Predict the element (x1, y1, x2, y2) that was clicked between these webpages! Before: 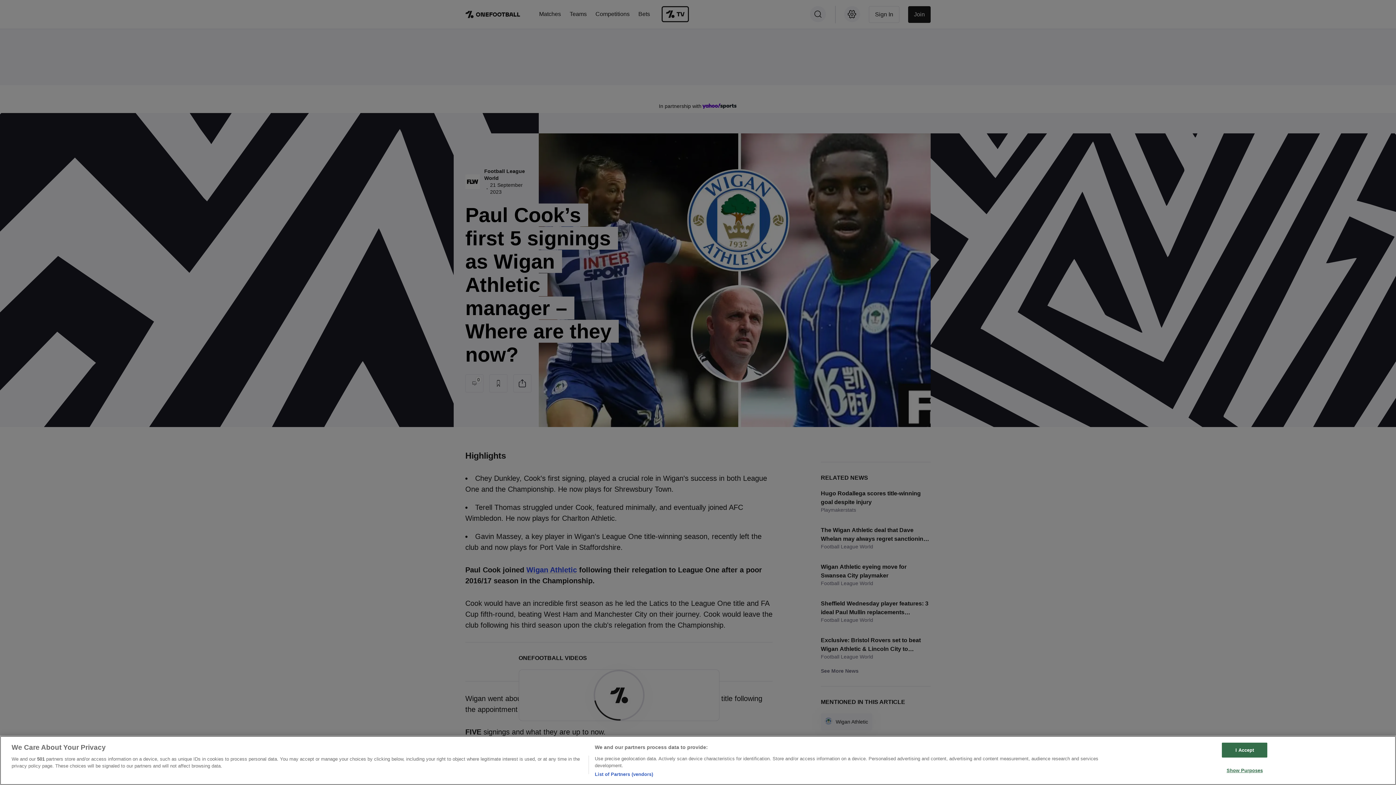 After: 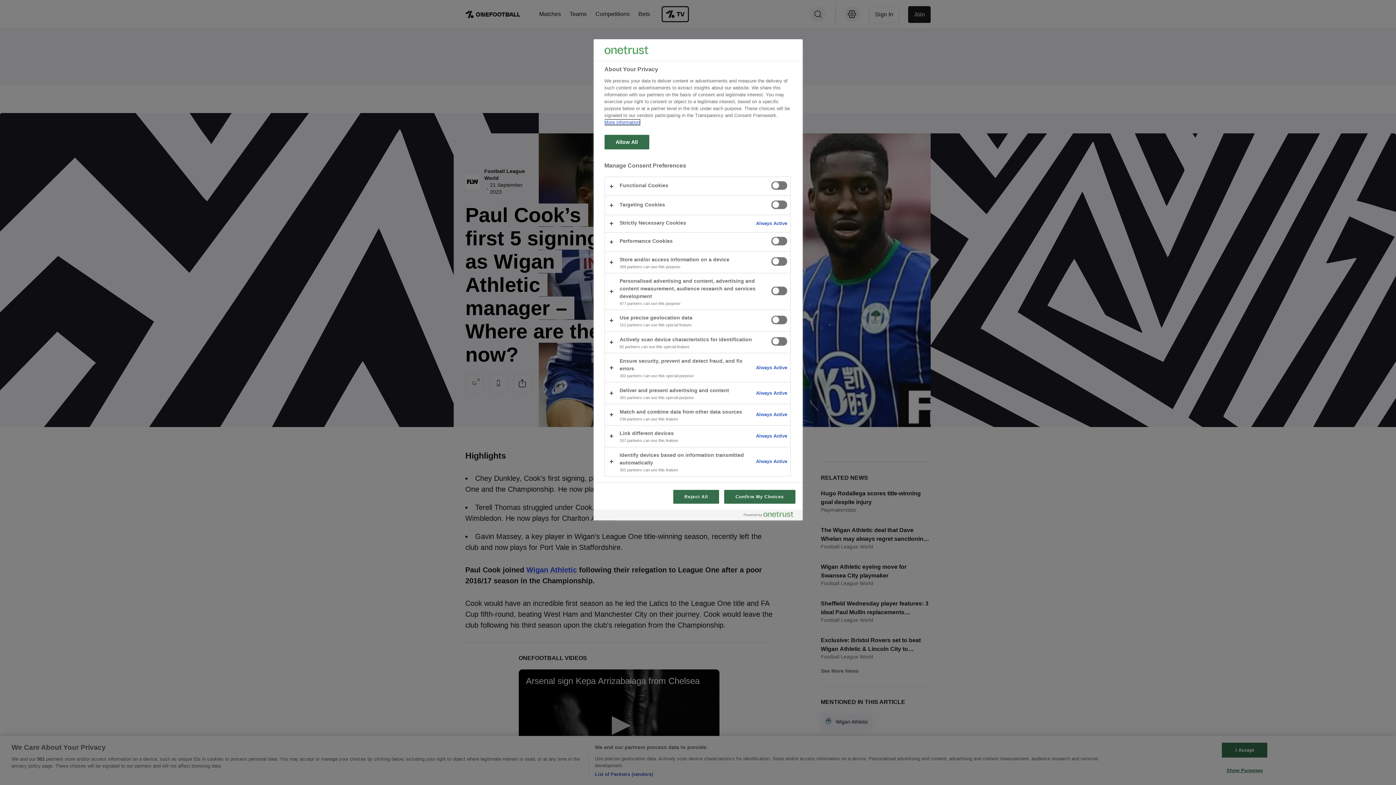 Action: bbox: (1222, 763, 1267, 777) label: Show Purposes